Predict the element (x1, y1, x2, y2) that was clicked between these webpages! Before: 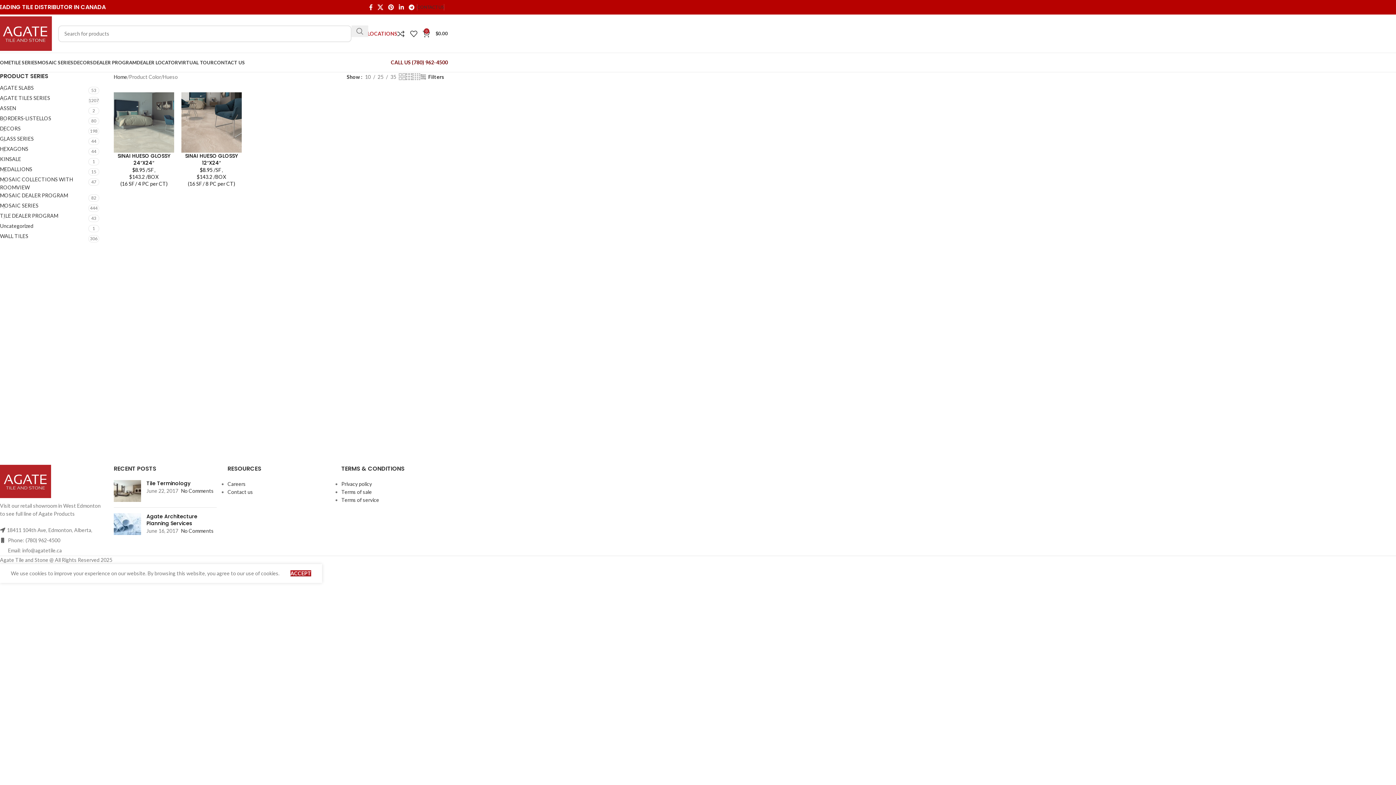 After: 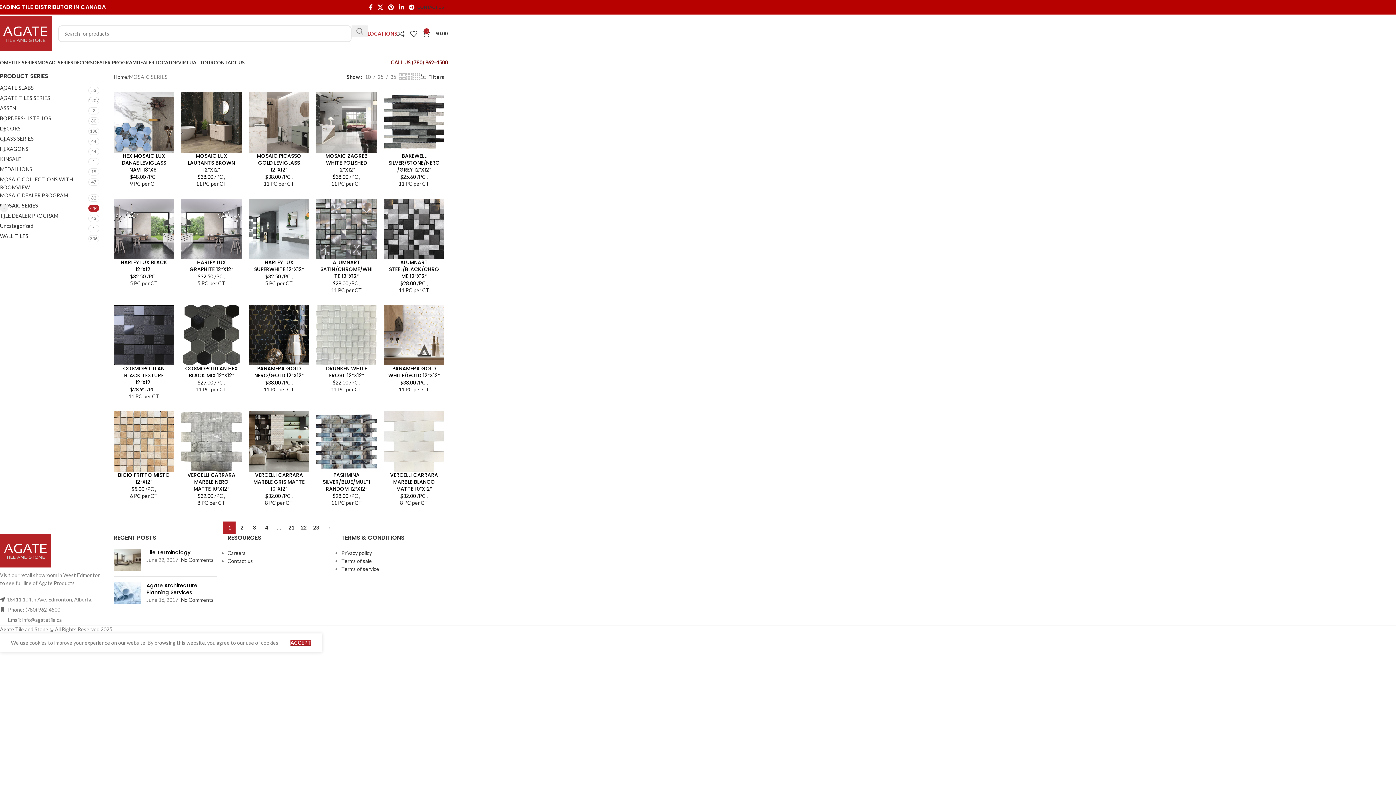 Action: bbox: (37, 55, 73, 69) label: MOSAIC SERIES